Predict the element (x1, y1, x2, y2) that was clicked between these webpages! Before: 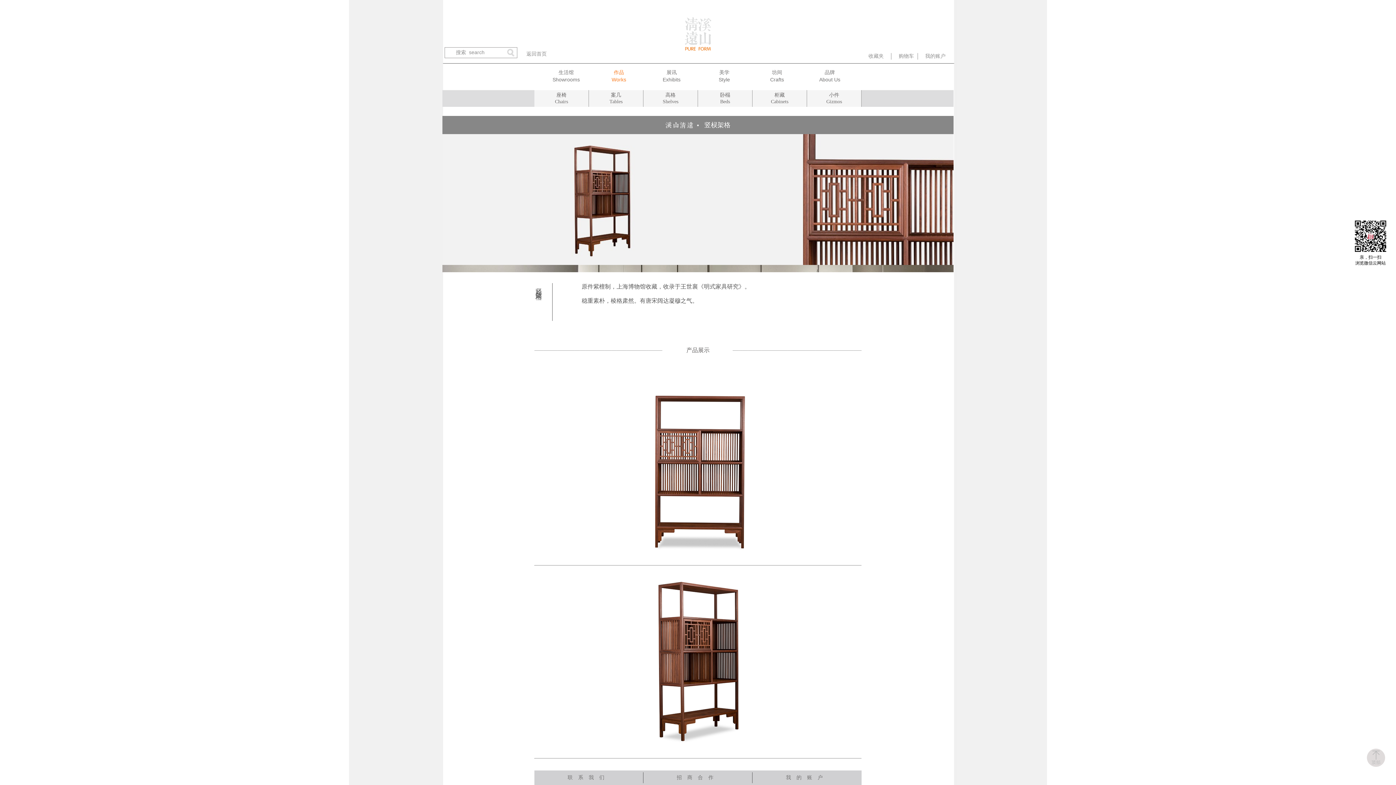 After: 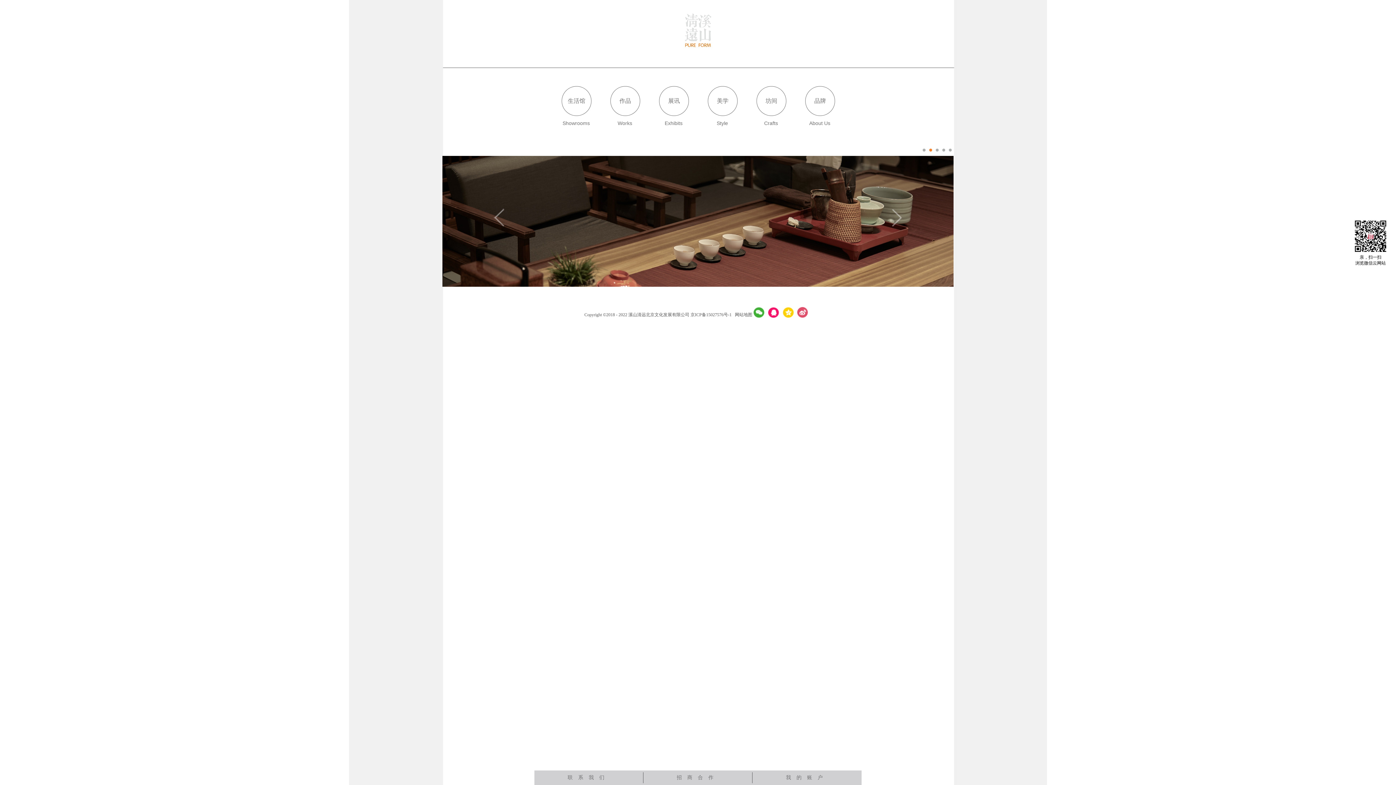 Action: bbox: (683, 14, 712, 20)